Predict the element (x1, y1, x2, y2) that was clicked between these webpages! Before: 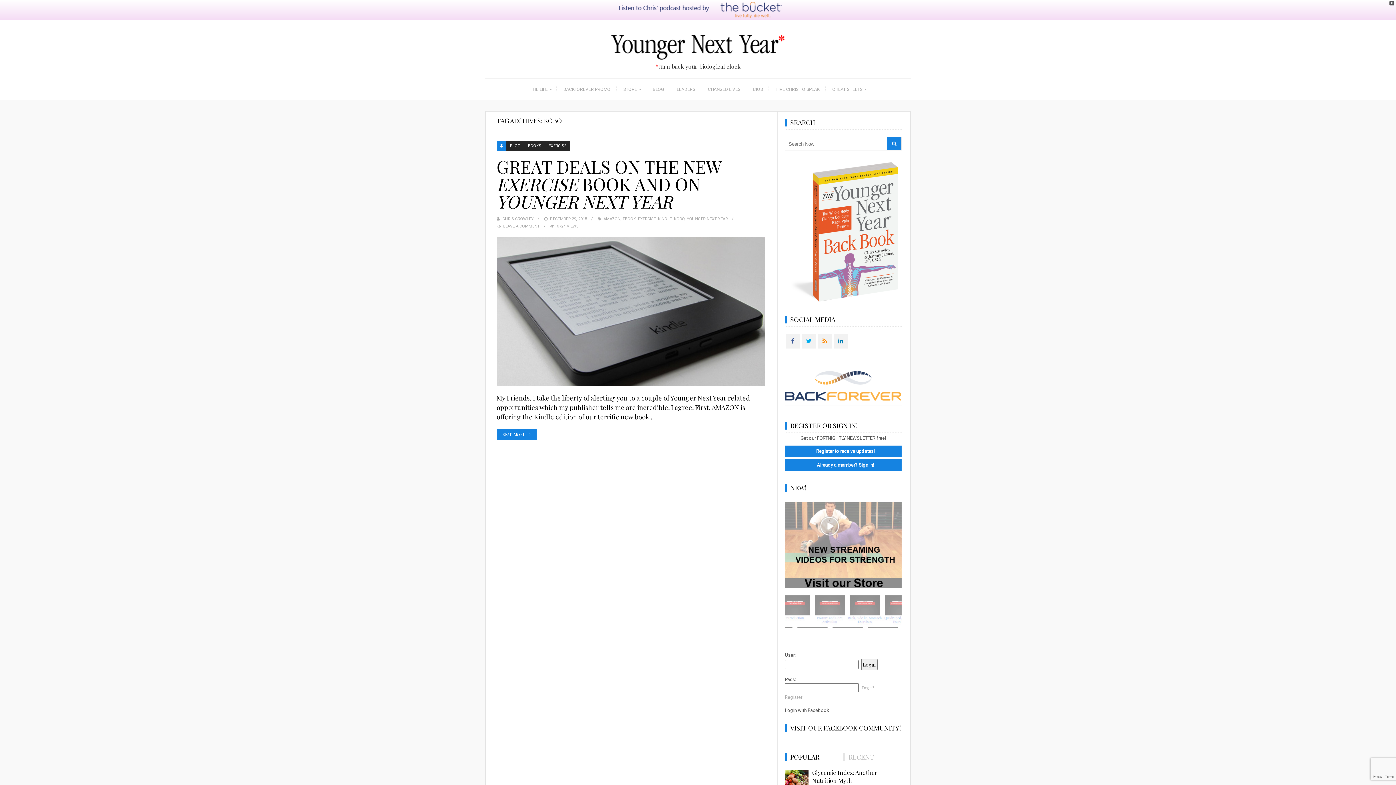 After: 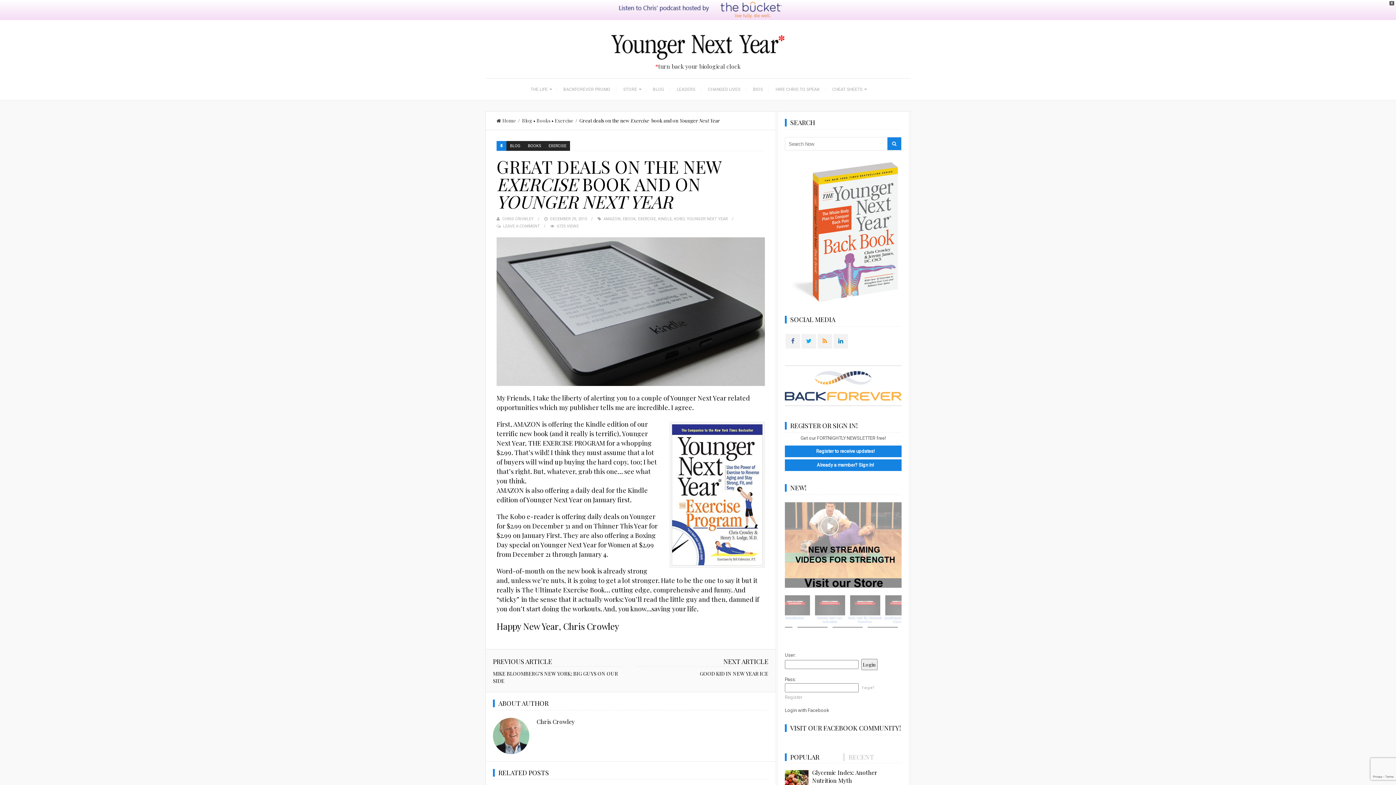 Action: label: READ MORE bbox: (496, 429, 536, 440)